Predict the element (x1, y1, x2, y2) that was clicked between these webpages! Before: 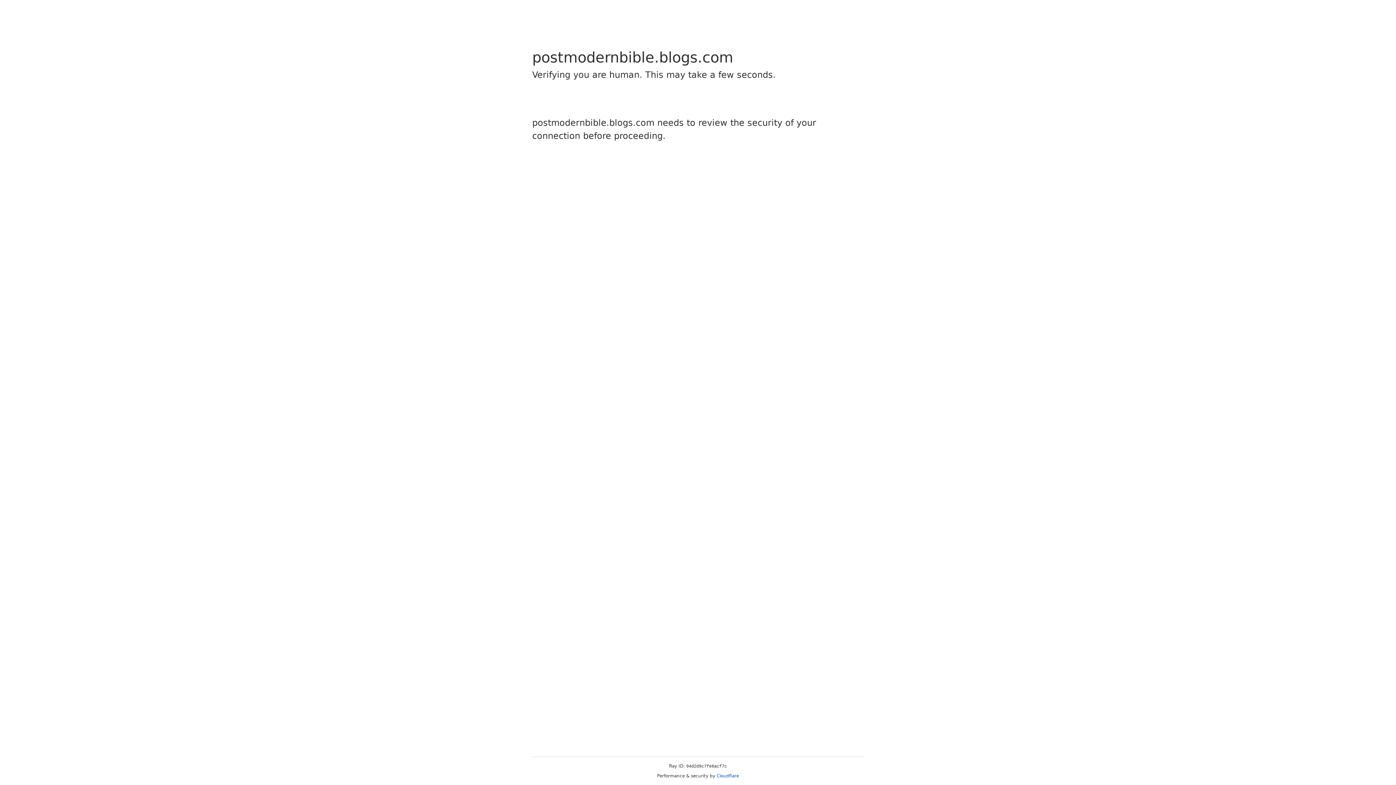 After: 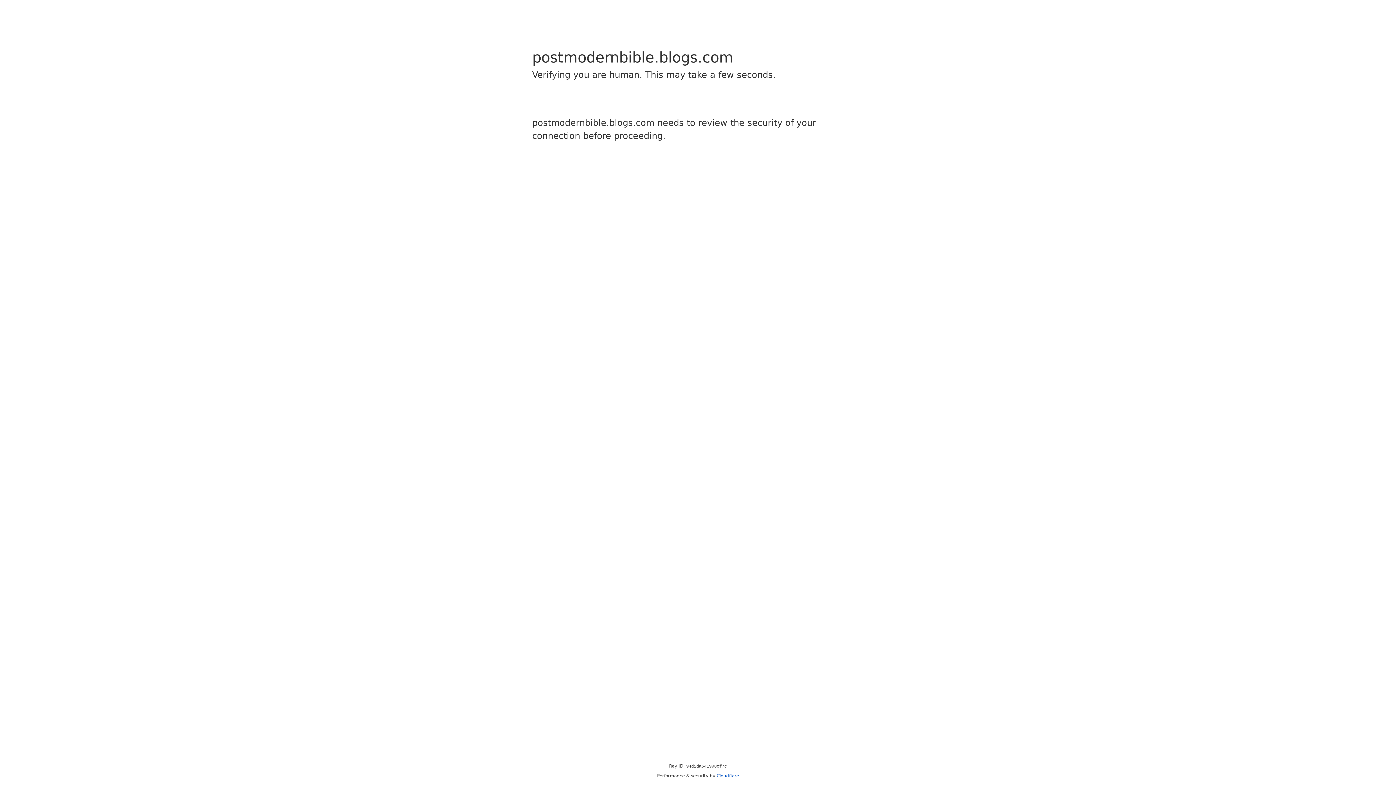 Action: bbox: (716, 773, 739, 778) label: Cloudflare